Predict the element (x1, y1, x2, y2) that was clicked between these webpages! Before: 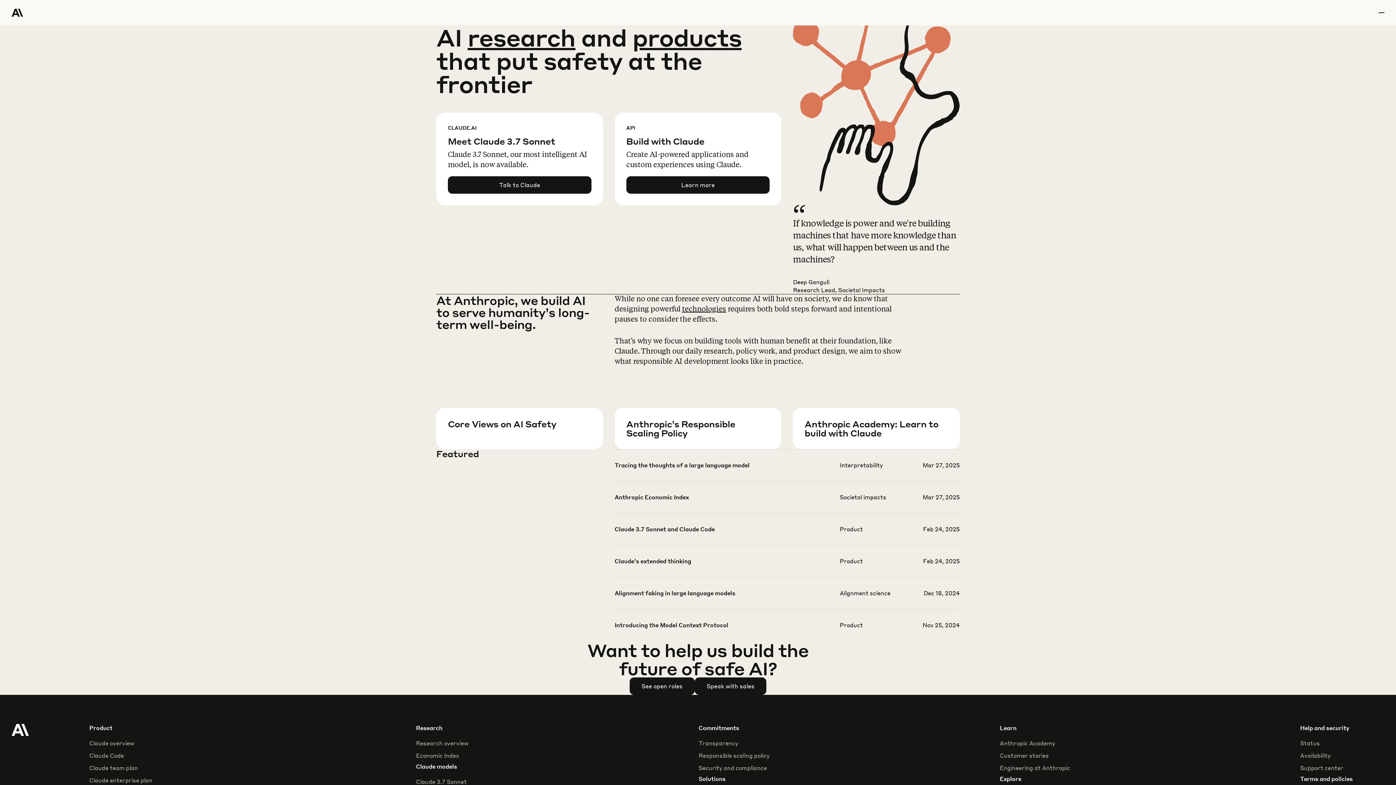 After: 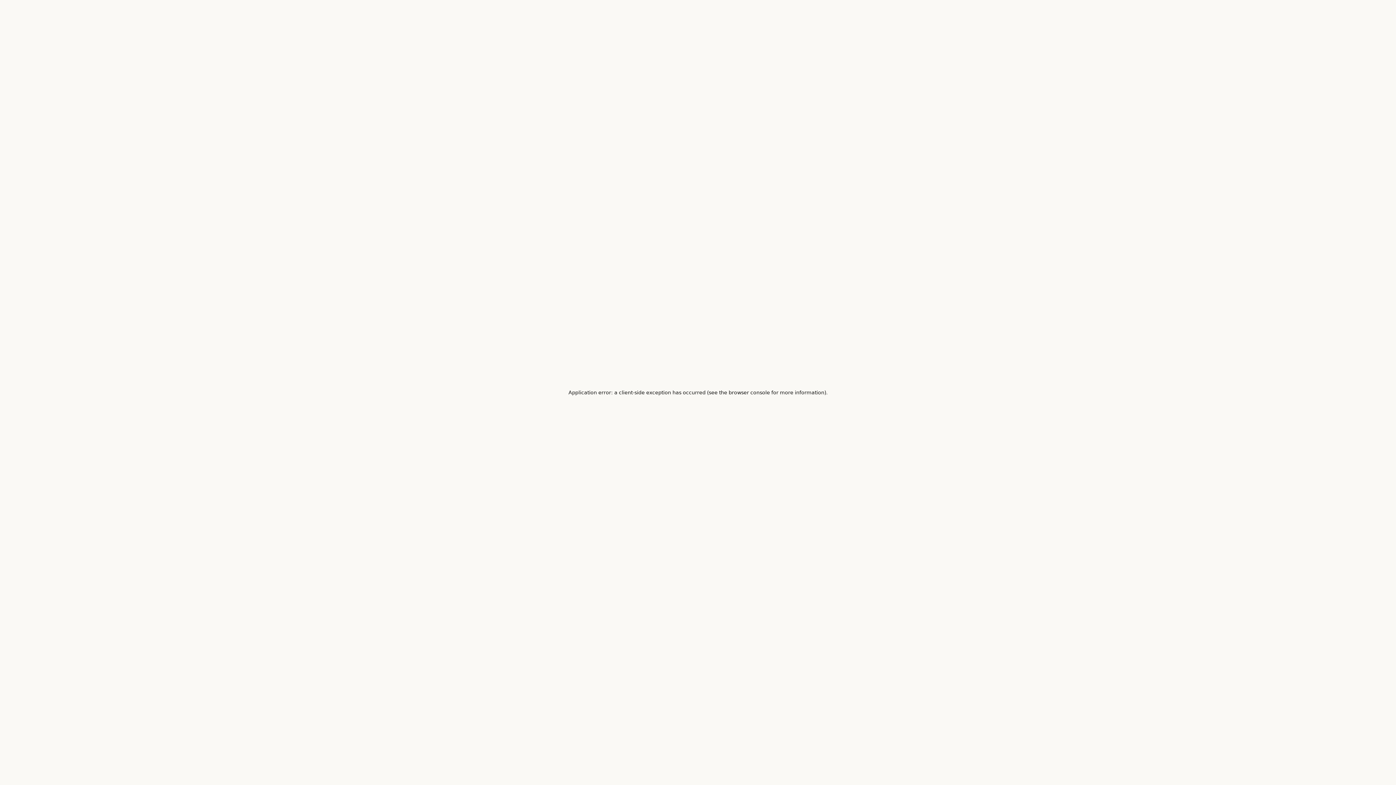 Action: label: Claude 3.7 Sonnet bbox: (416, 778, 466, 786)